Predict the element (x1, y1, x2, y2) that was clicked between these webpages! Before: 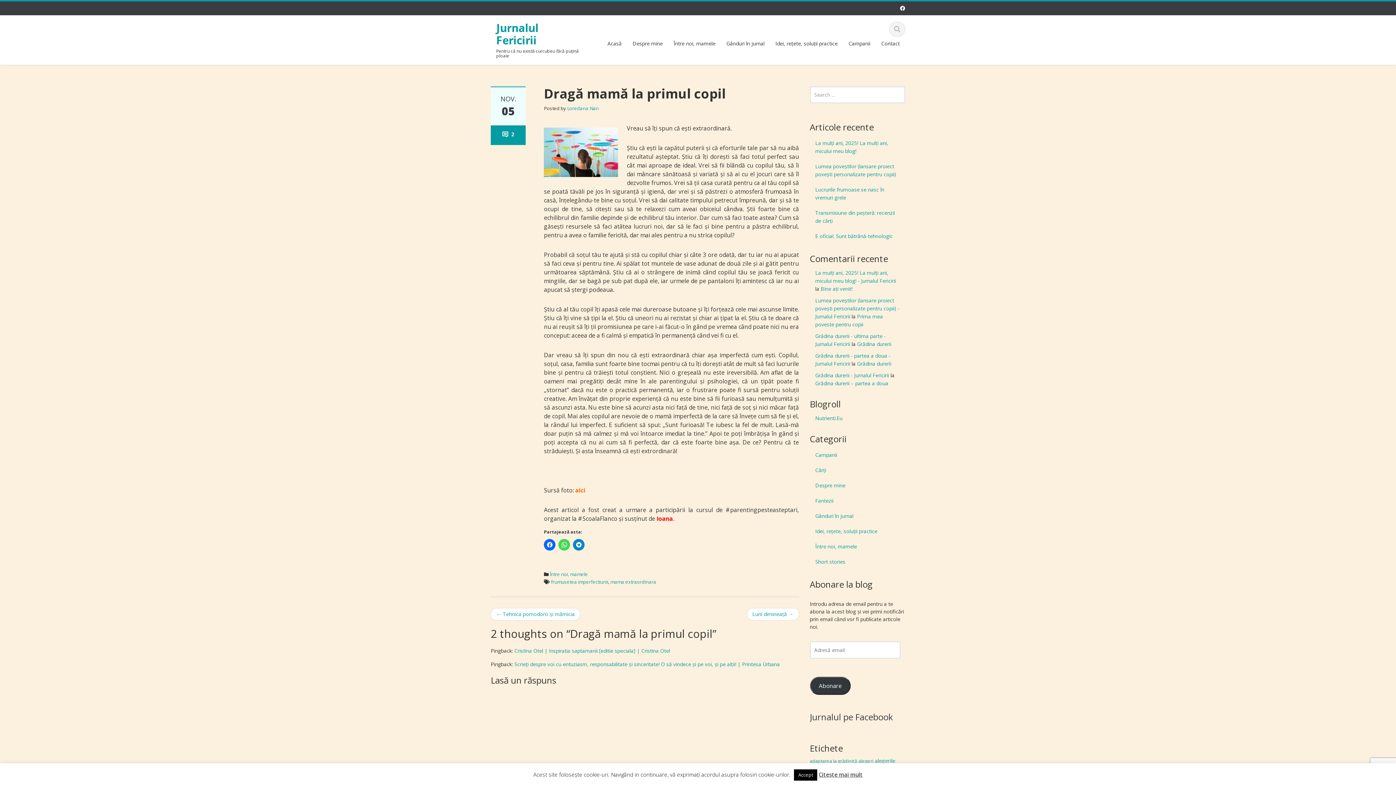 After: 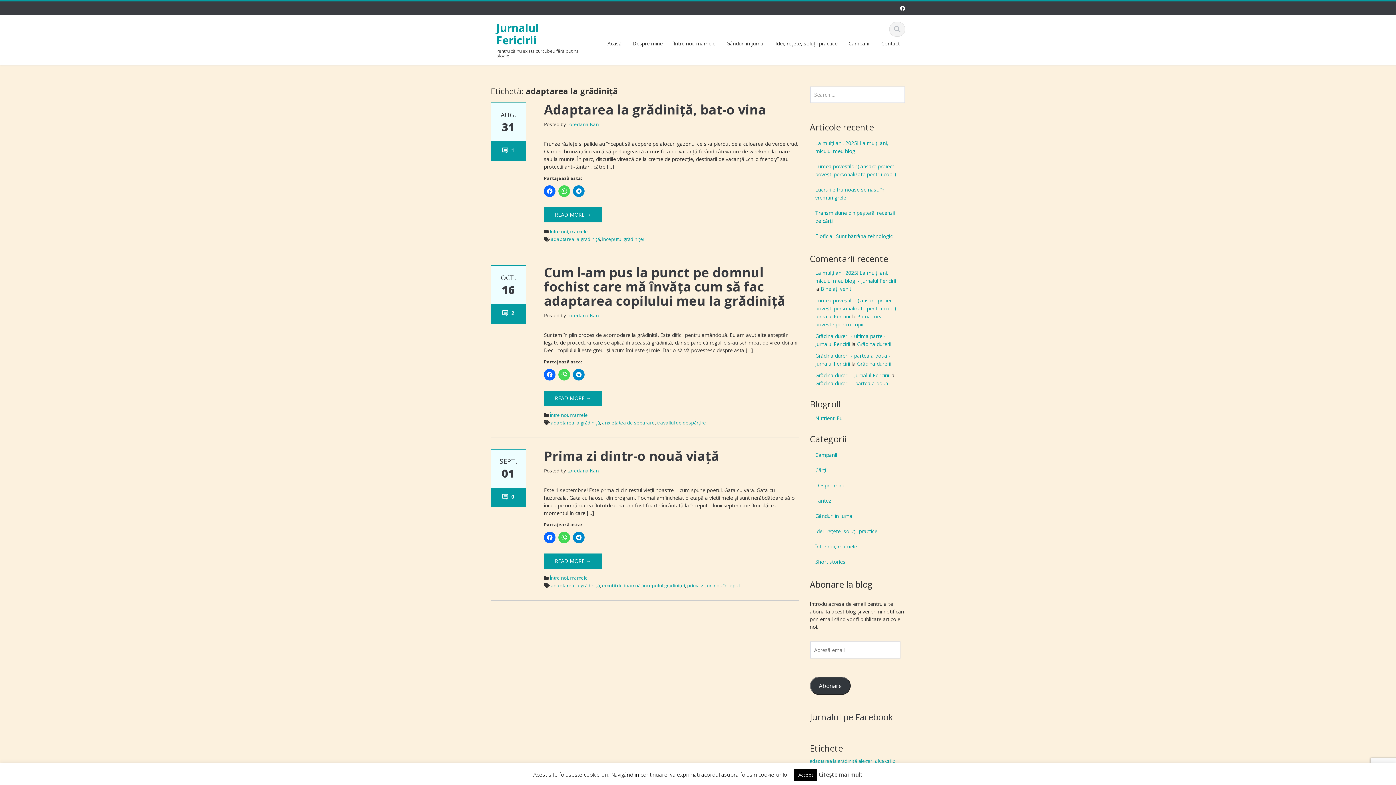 Action: label: adaptarea la grădiniţă (3 elemente) bbox: (810, 758, 857, 764)